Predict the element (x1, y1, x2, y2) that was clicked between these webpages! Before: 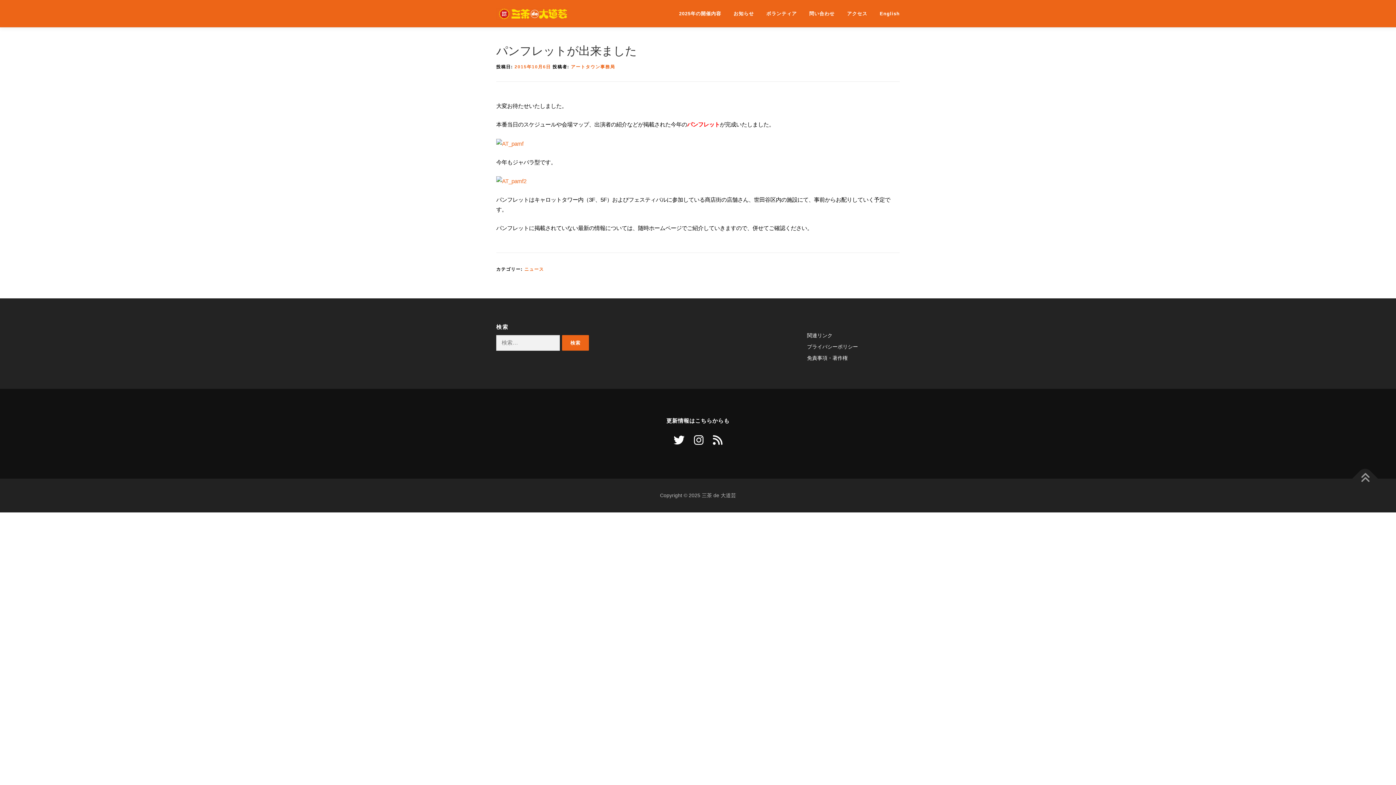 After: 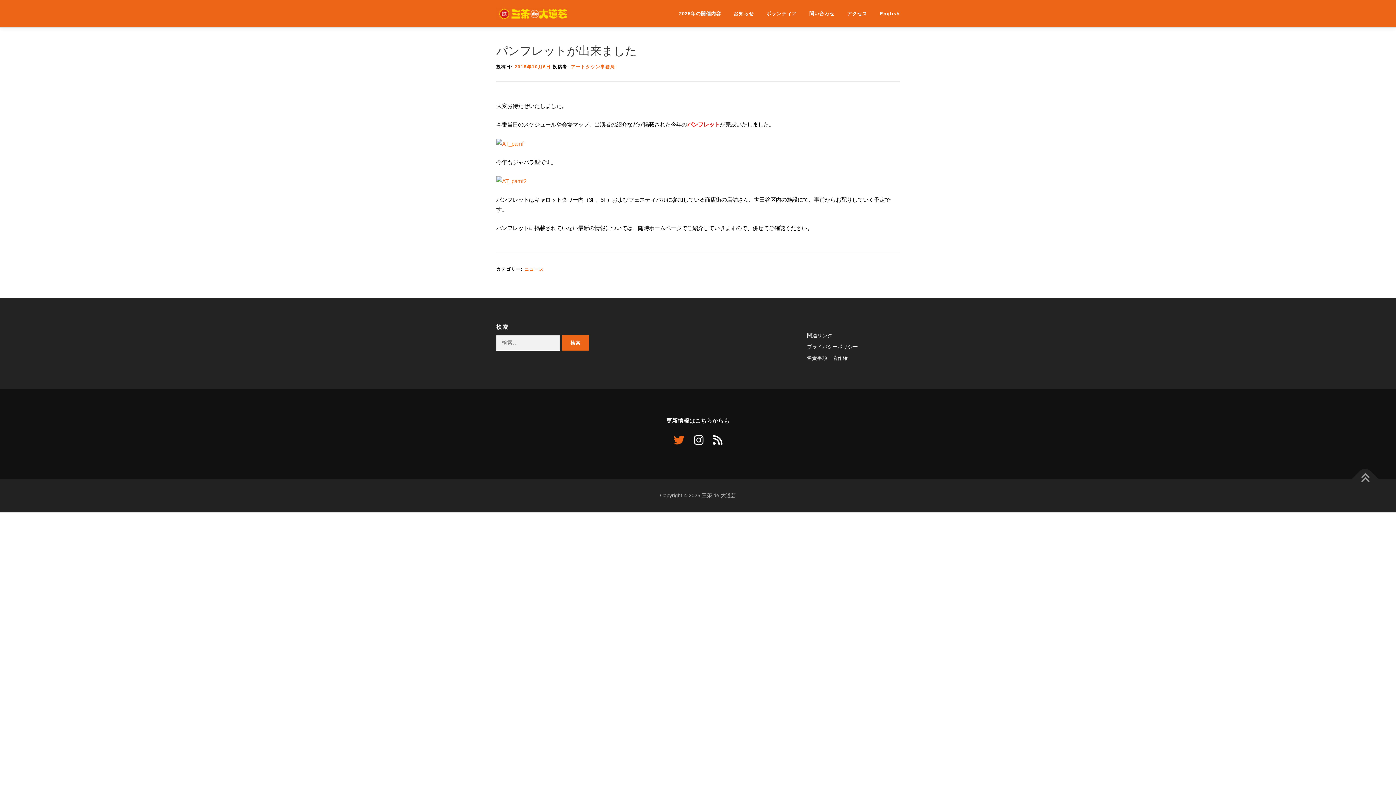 Action: bbox: (673, 434, 684, 446)